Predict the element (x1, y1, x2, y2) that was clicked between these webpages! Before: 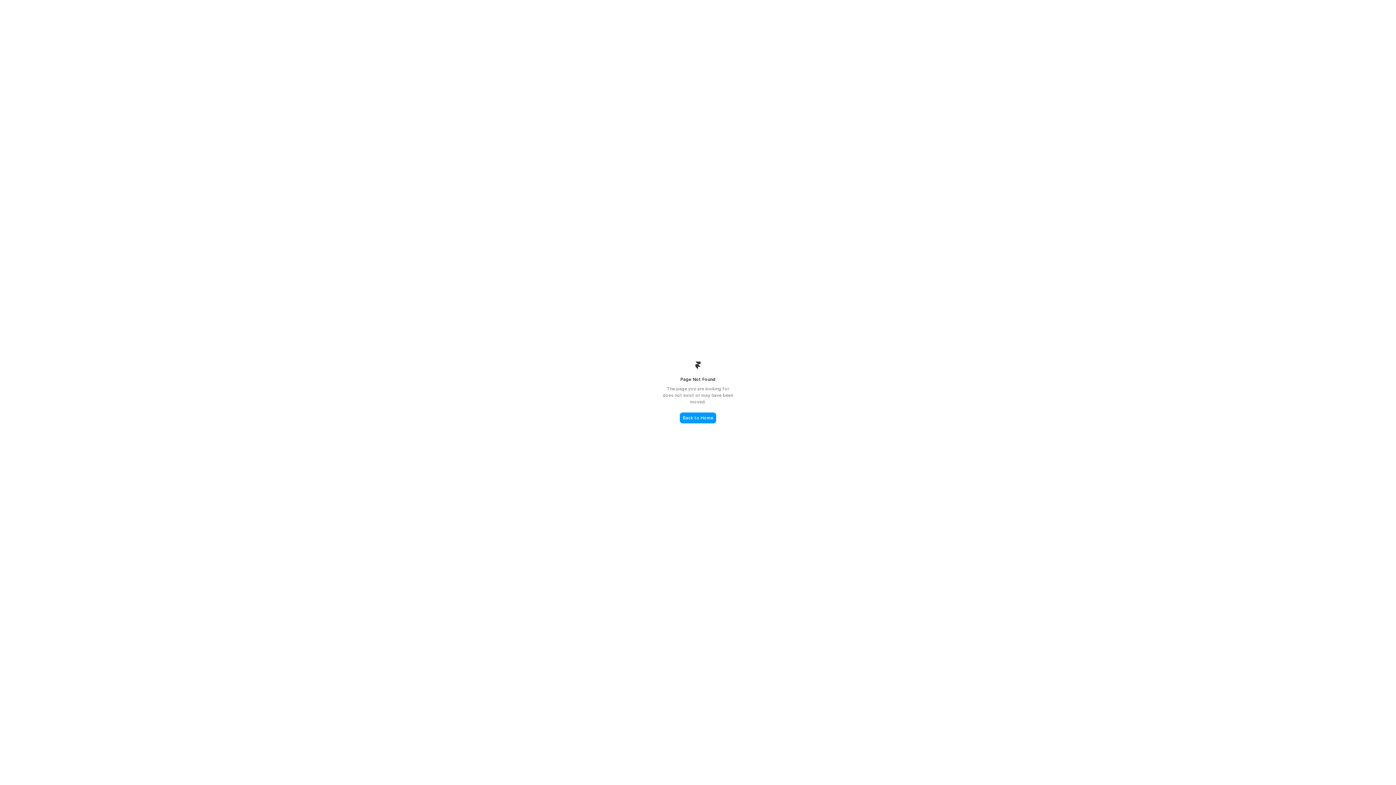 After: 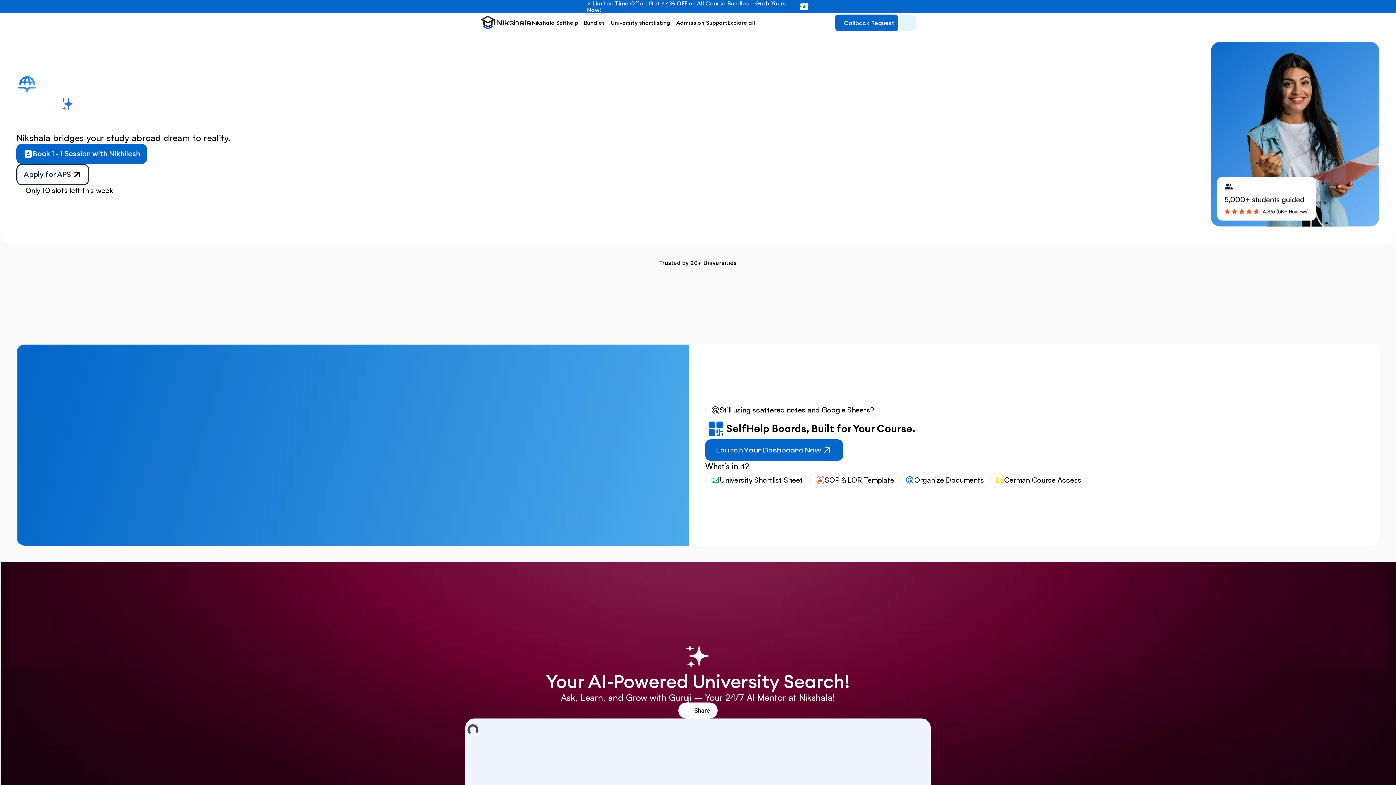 Action: label: Back to Home bbox: (680, 412, 716, 423)